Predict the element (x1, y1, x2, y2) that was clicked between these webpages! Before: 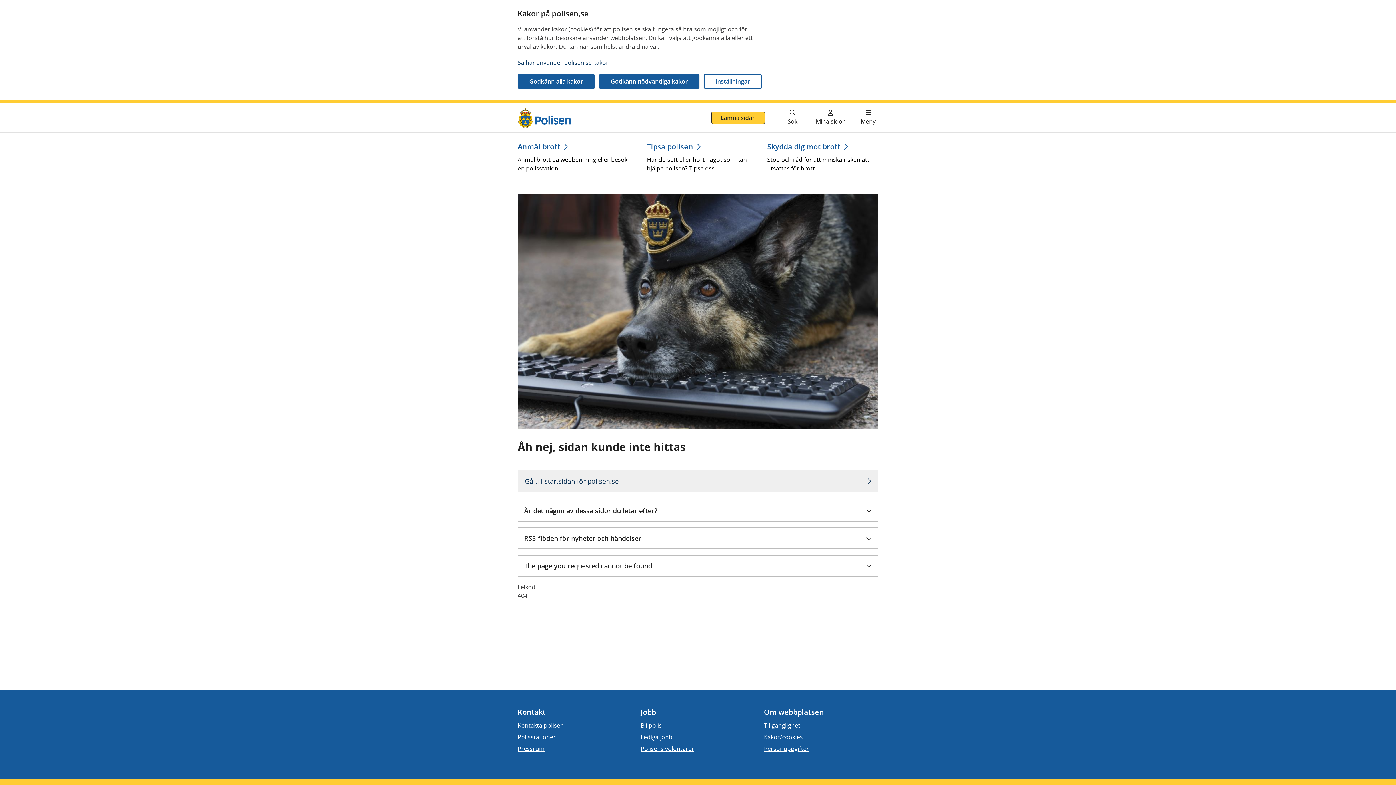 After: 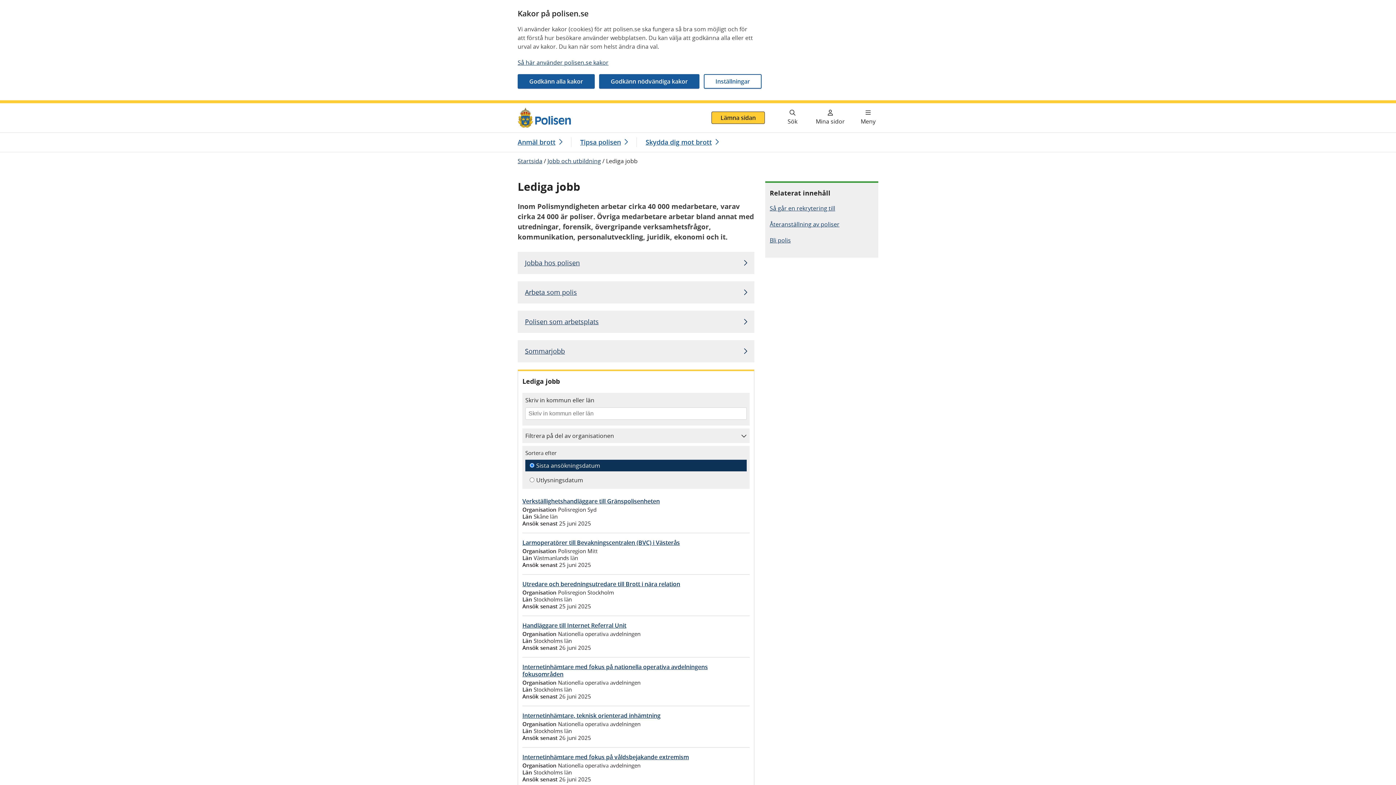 Action: bbox: (640, 733, 672, 741) label: Lediga jobb